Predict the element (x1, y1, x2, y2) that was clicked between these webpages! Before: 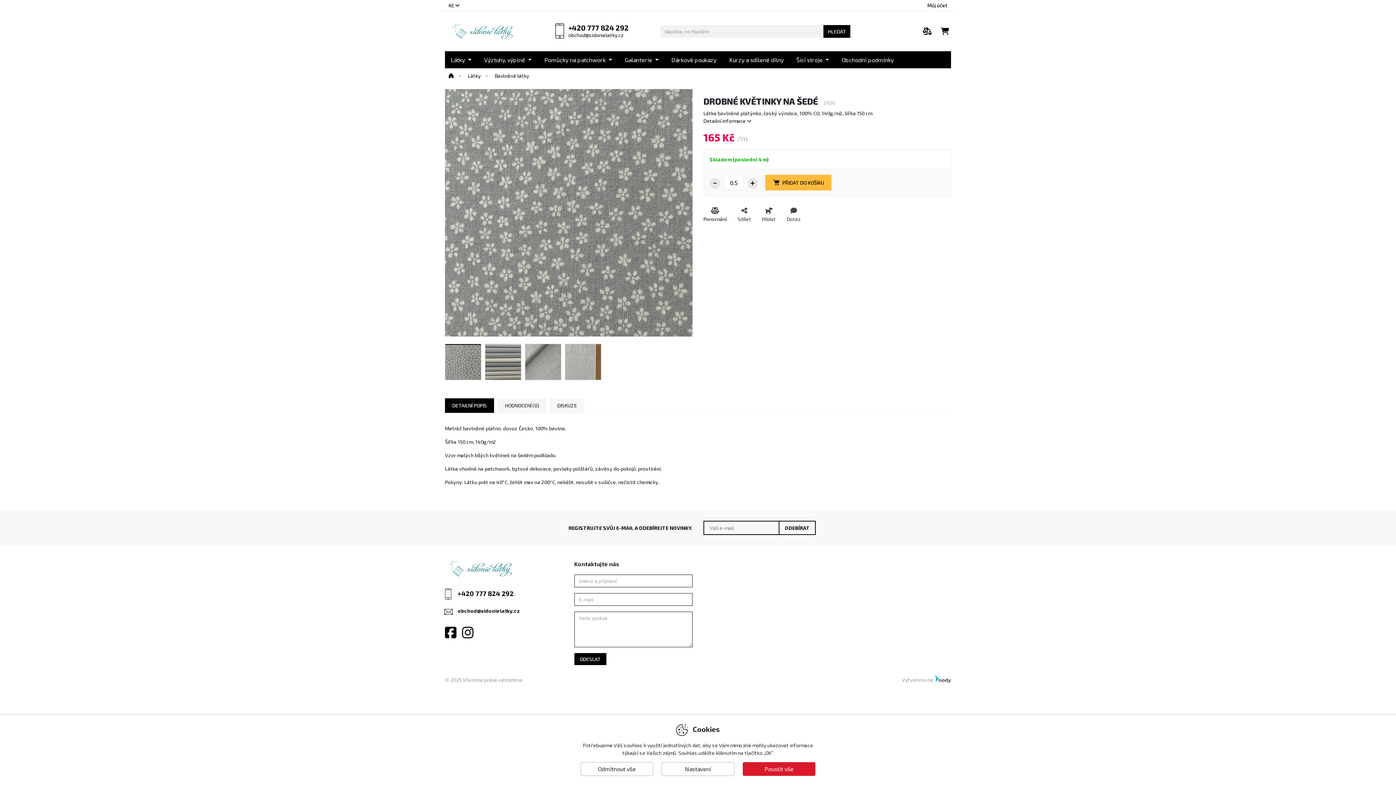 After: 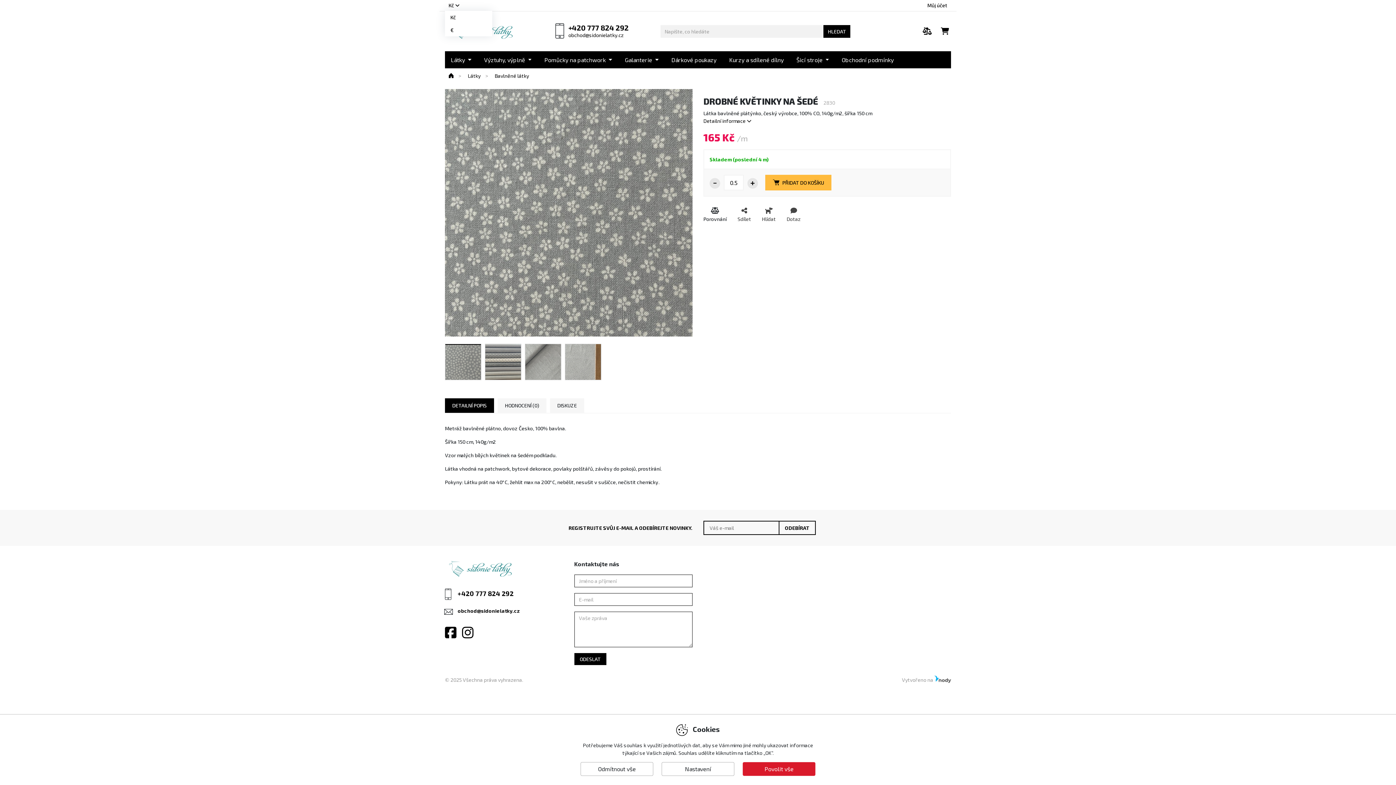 Action: bbox: (445, 2, 463, 8) label: Kč 